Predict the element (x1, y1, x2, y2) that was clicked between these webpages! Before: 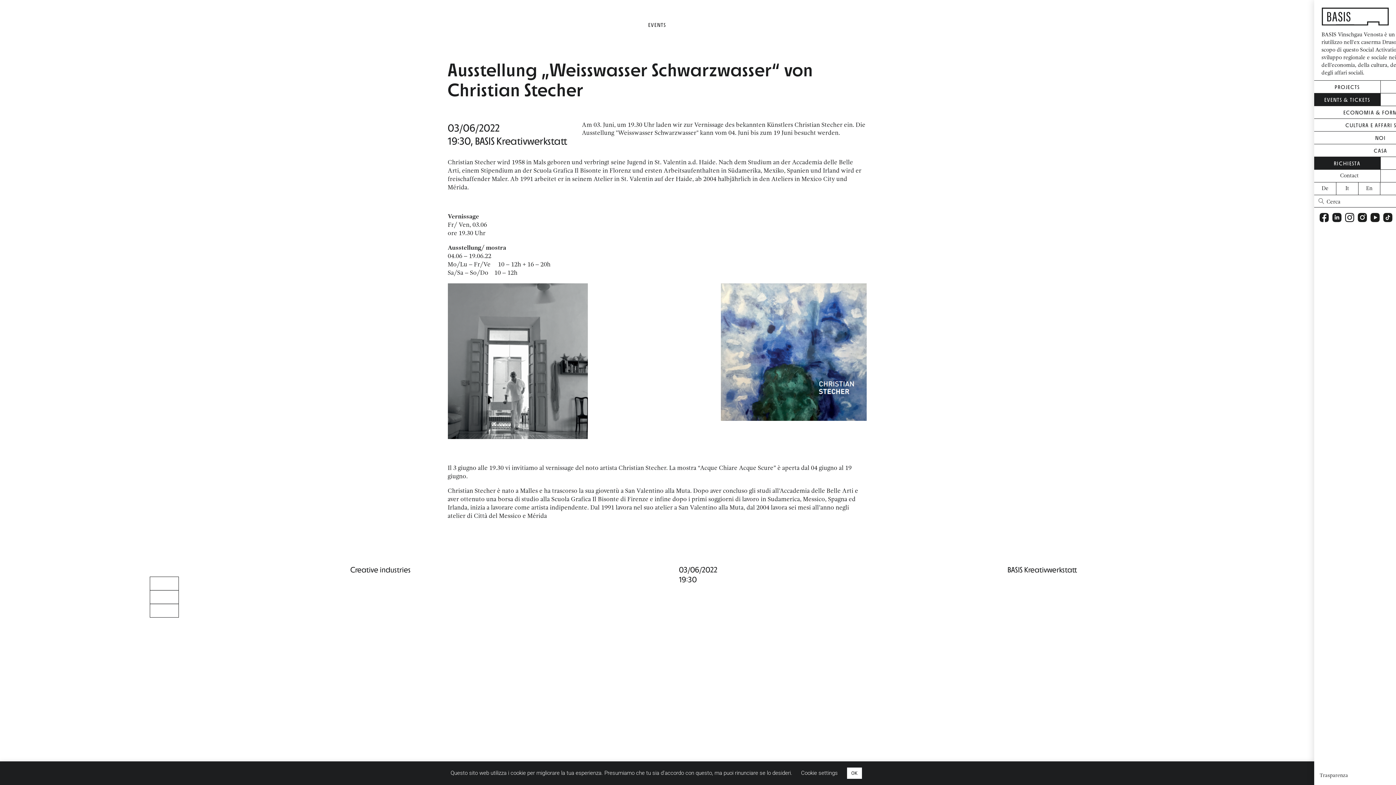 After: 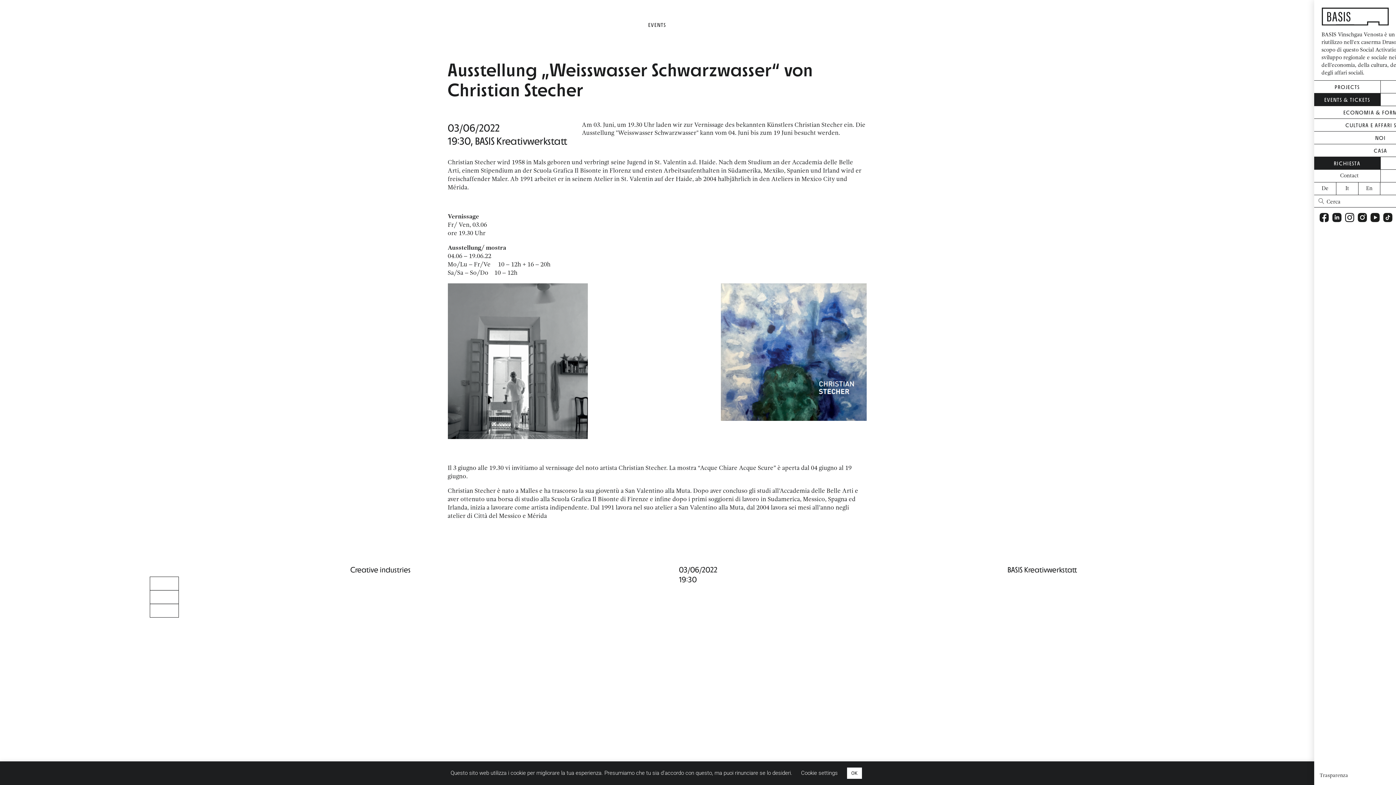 Action: bbox: (1332, 213, 1341, 222)